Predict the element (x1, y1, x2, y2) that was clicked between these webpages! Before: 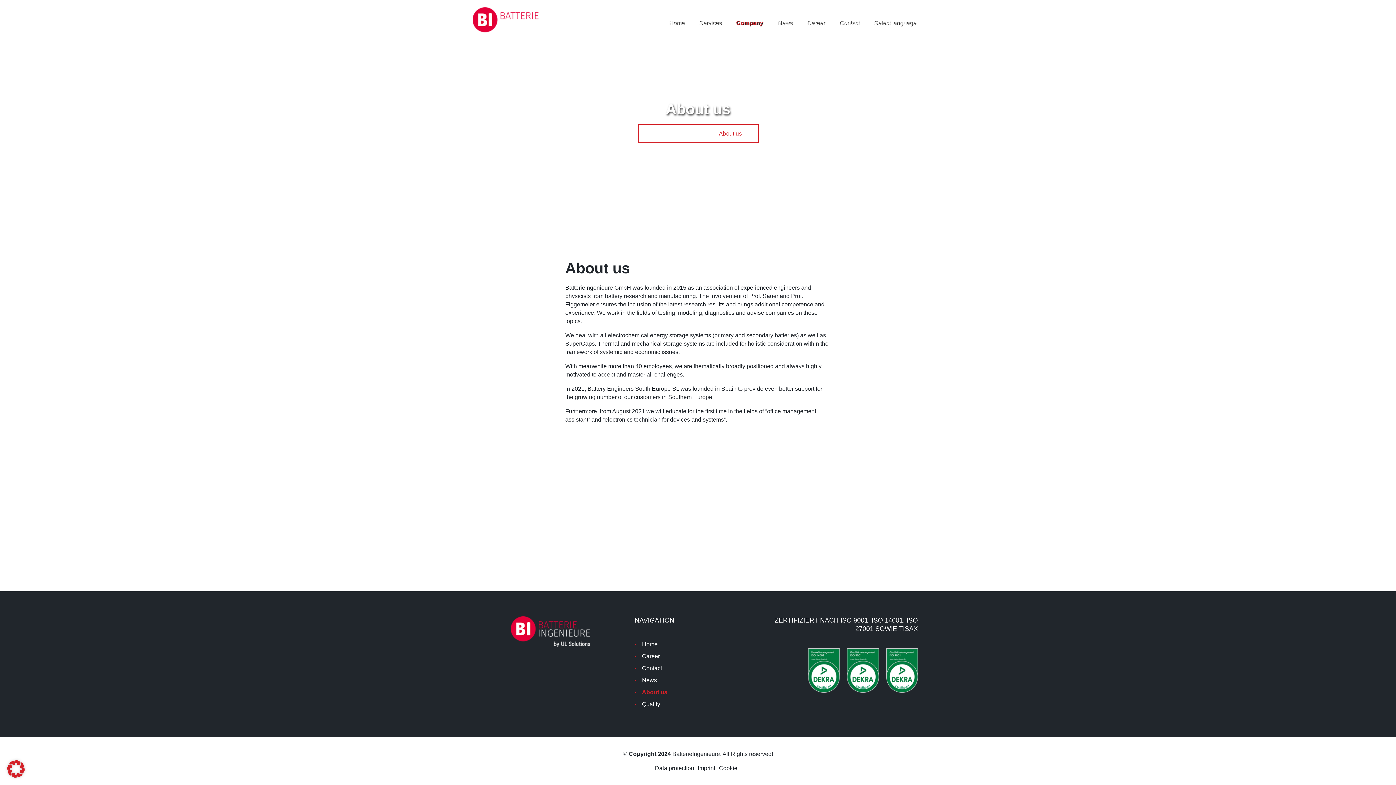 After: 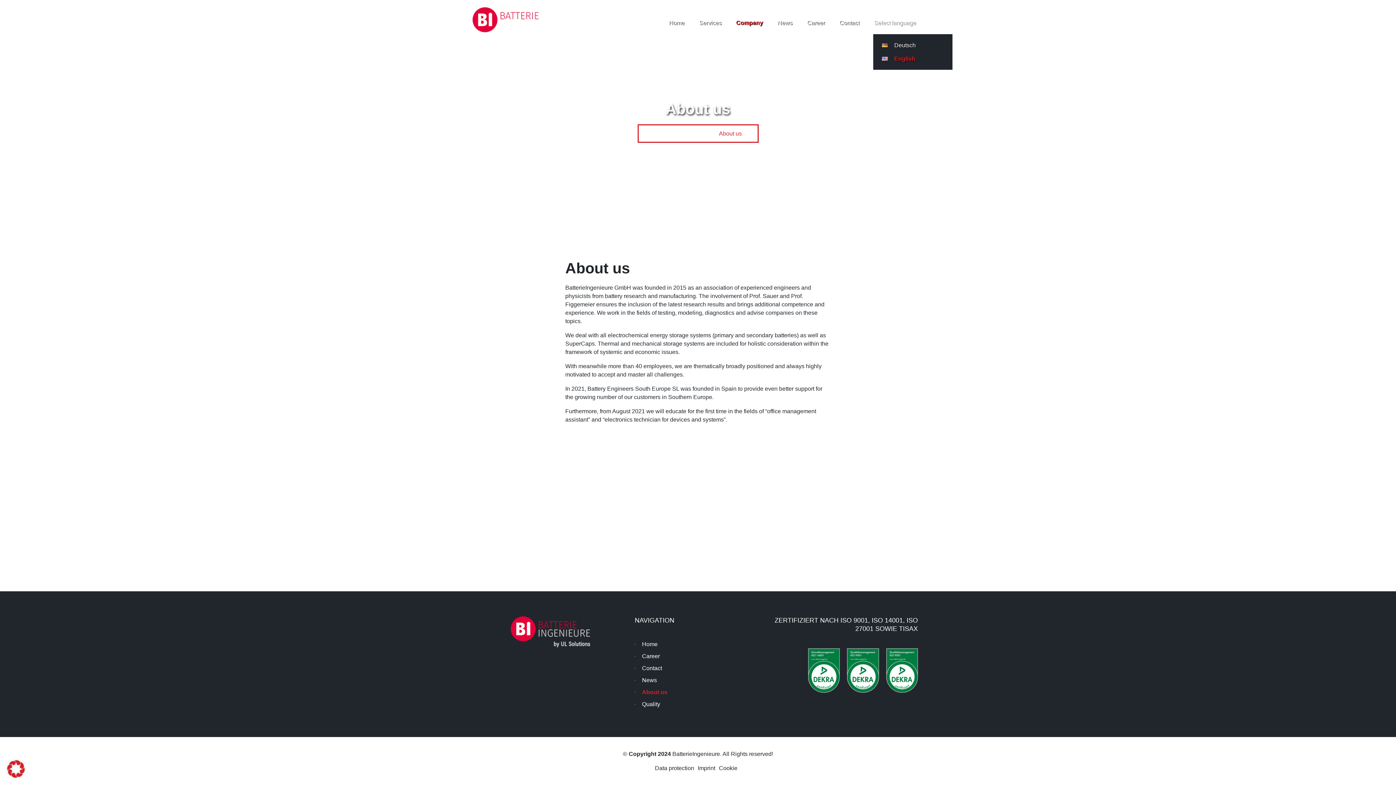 Action: bbox: (874, 18, 916, 26) label: Select language